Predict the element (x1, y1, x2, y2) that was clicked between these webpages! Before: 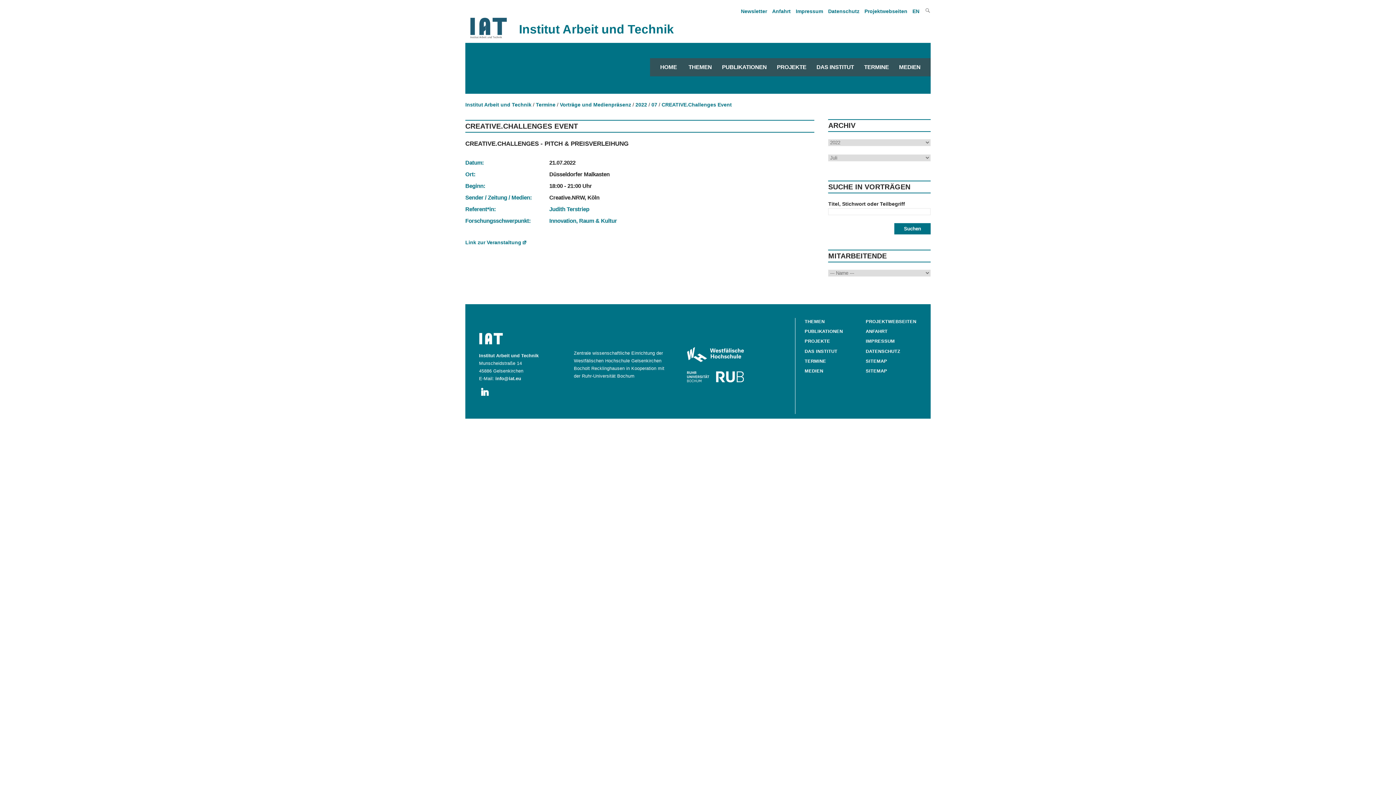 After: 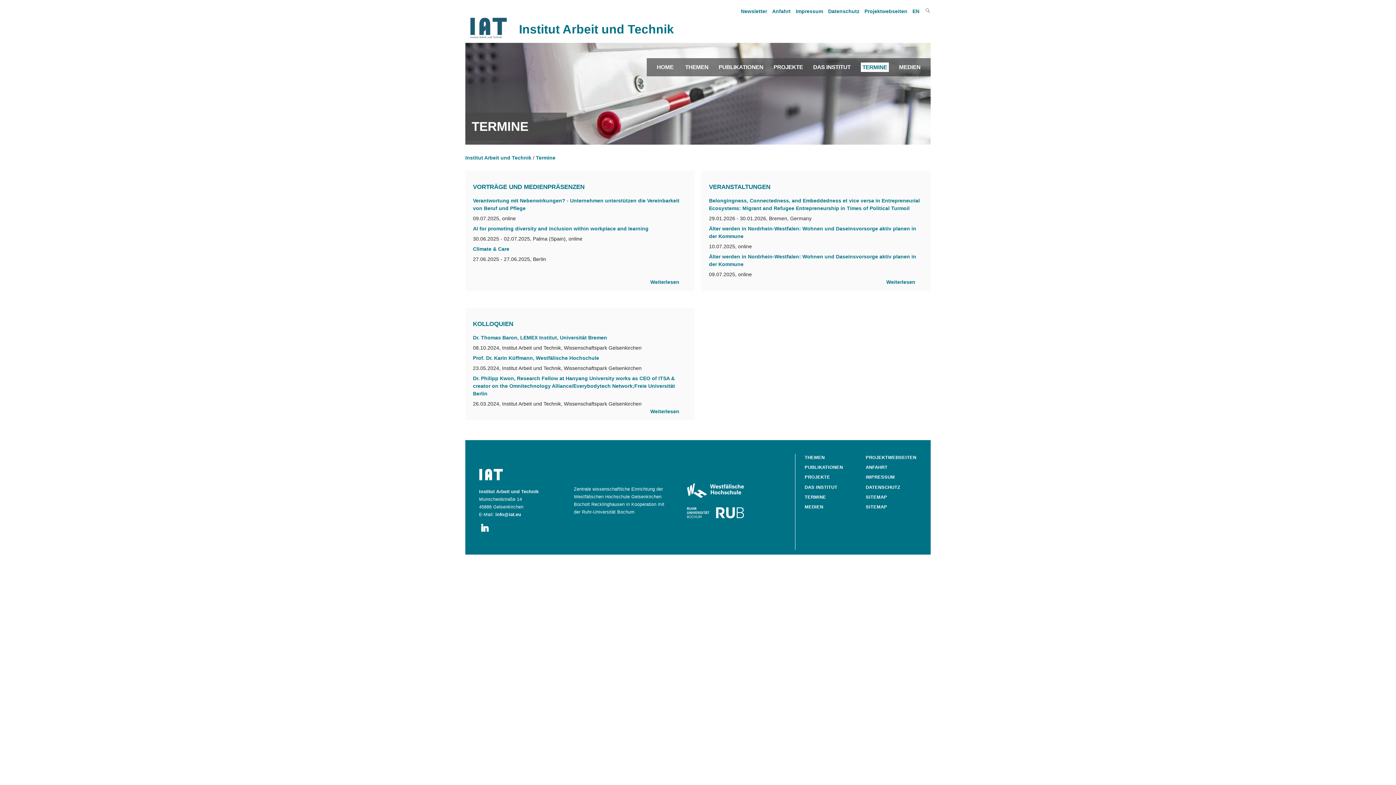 Action: bbox: (536, 101, 555, 110) label: Termine